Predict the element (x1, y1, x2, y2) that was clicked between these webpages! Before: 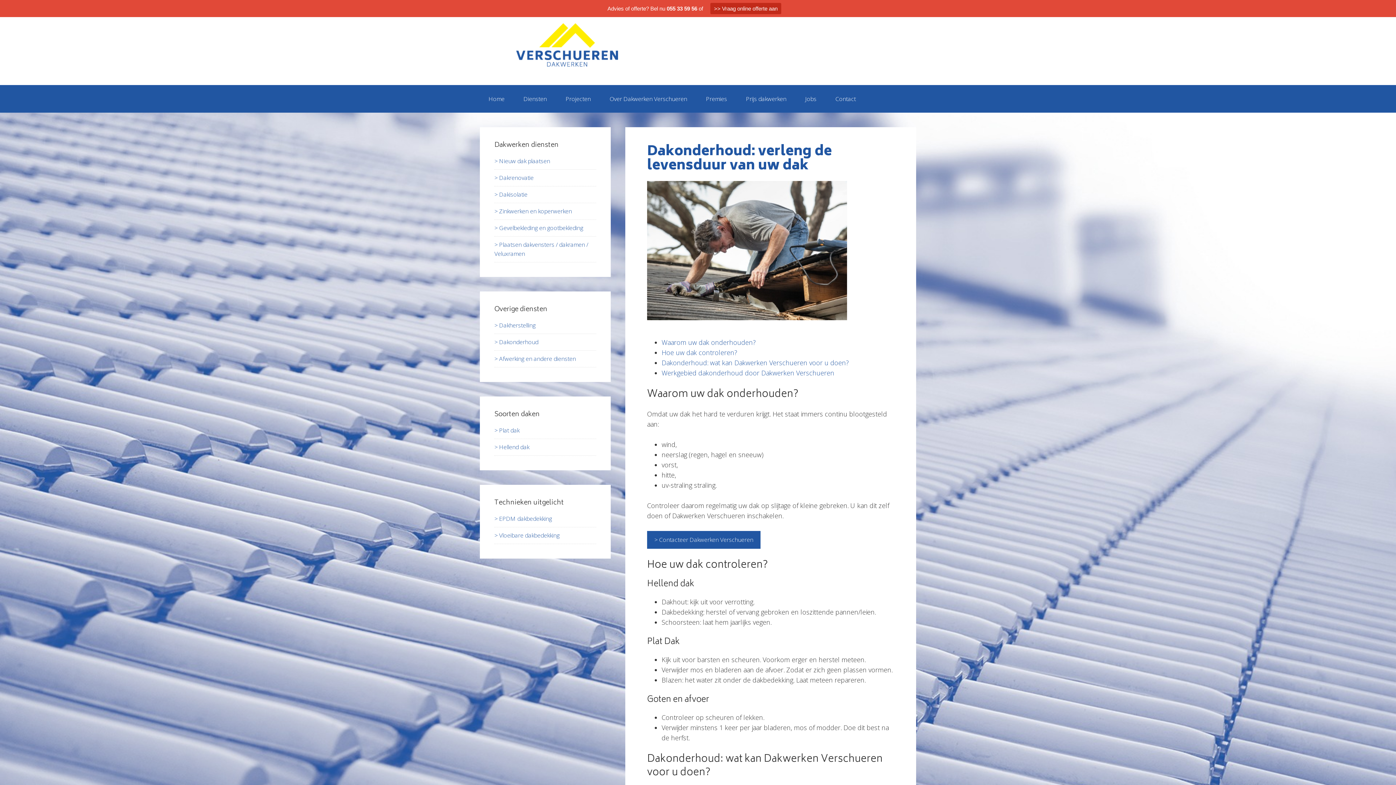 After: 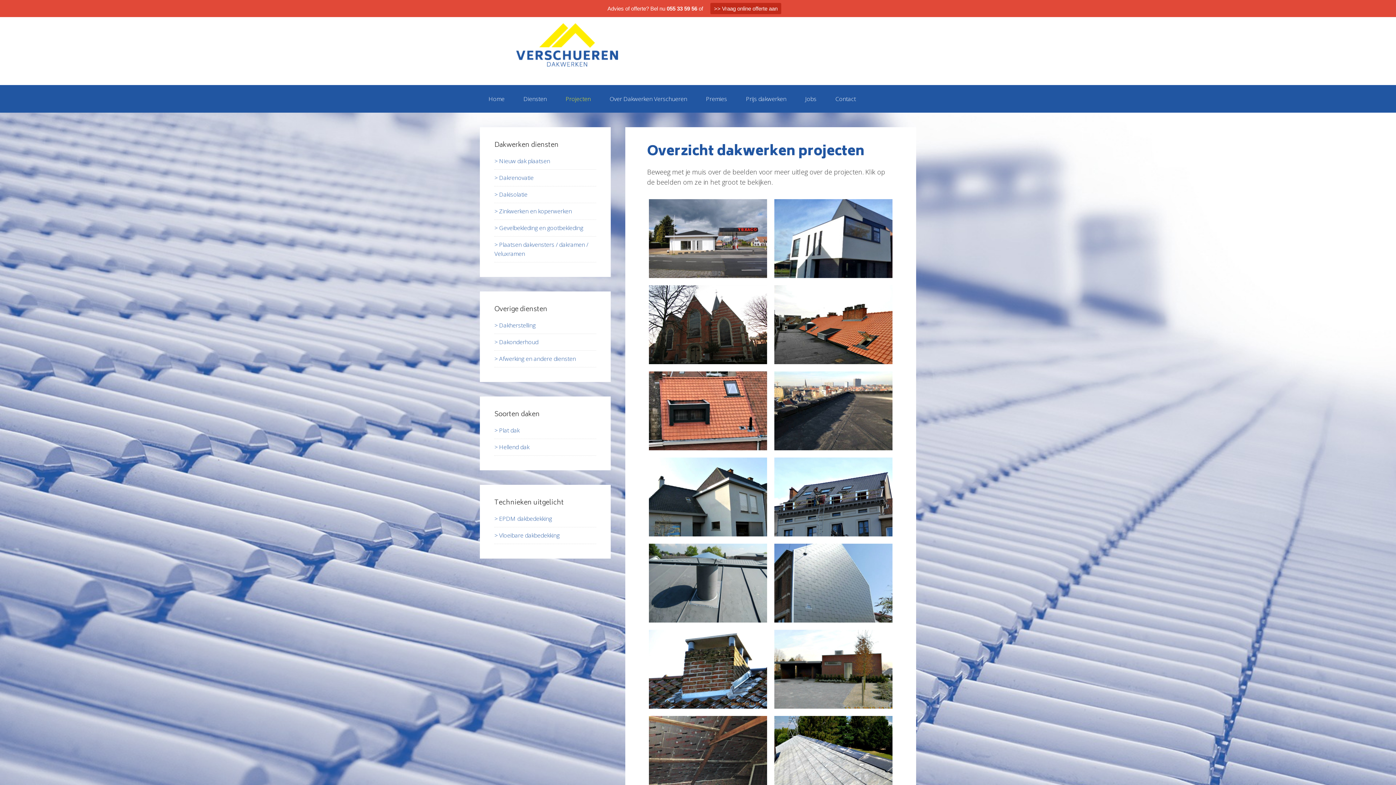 Action: bbox: (557, 85, 599, 112) label: Projecten